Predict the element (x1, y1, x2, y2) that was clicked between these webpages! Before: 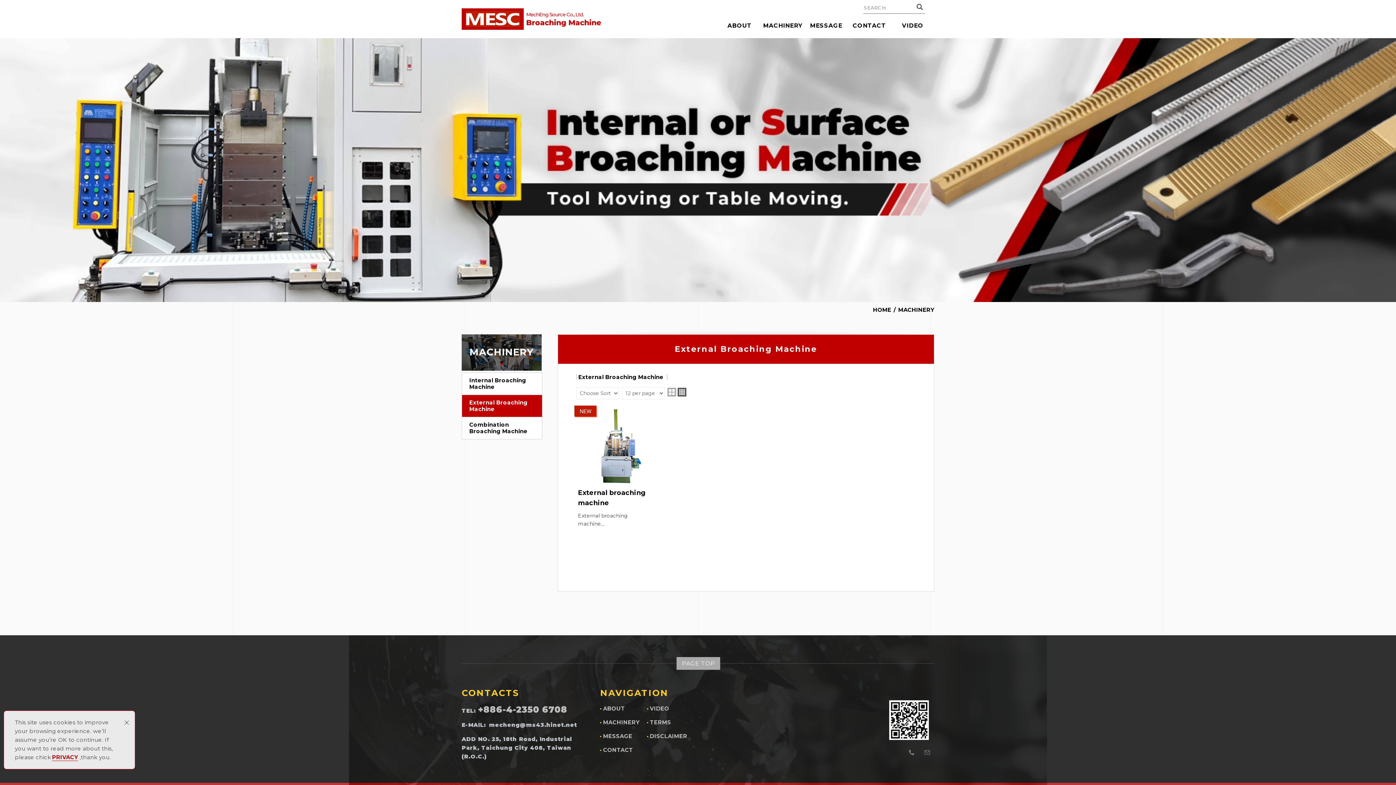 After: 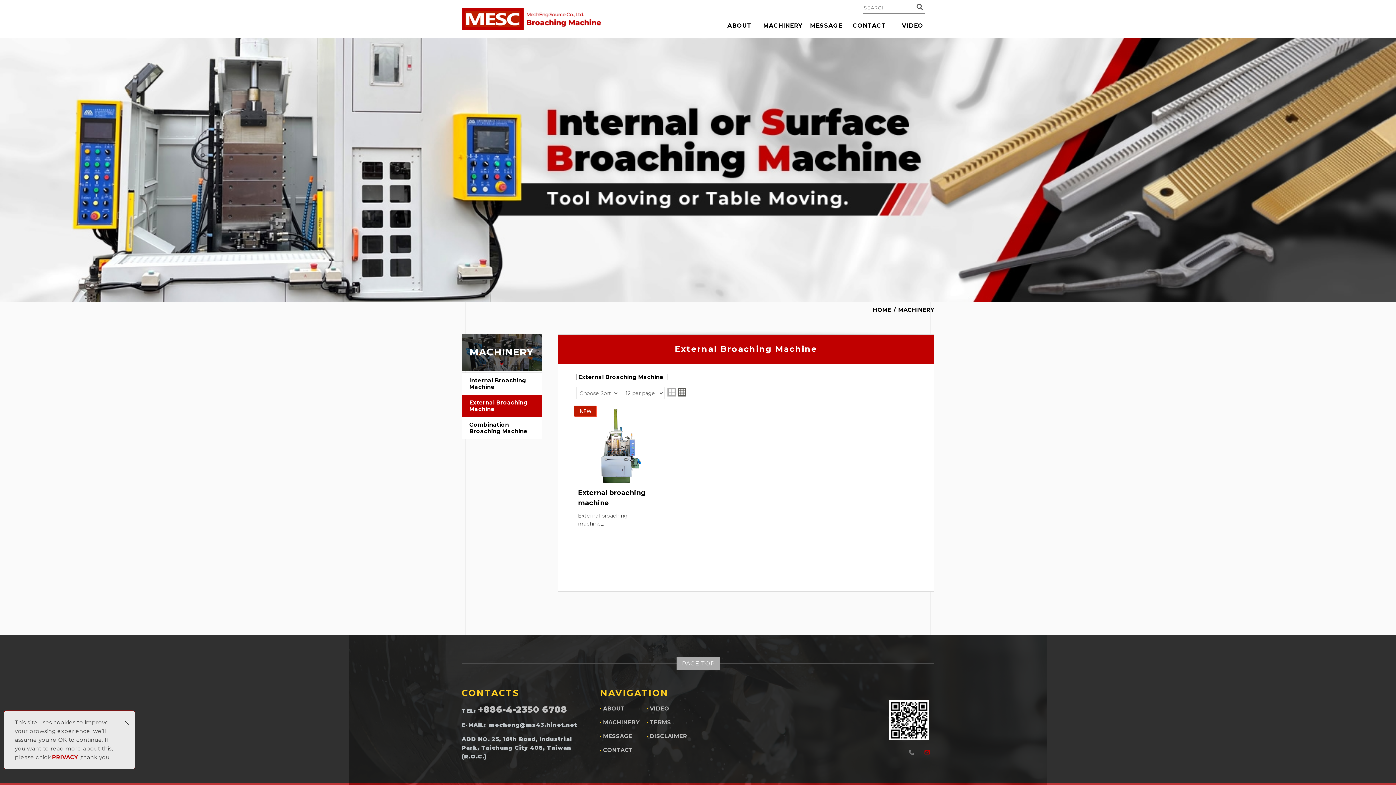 Action: bbox: (922, 747, 933, 758) label: mecheng@ms43.hinet.net